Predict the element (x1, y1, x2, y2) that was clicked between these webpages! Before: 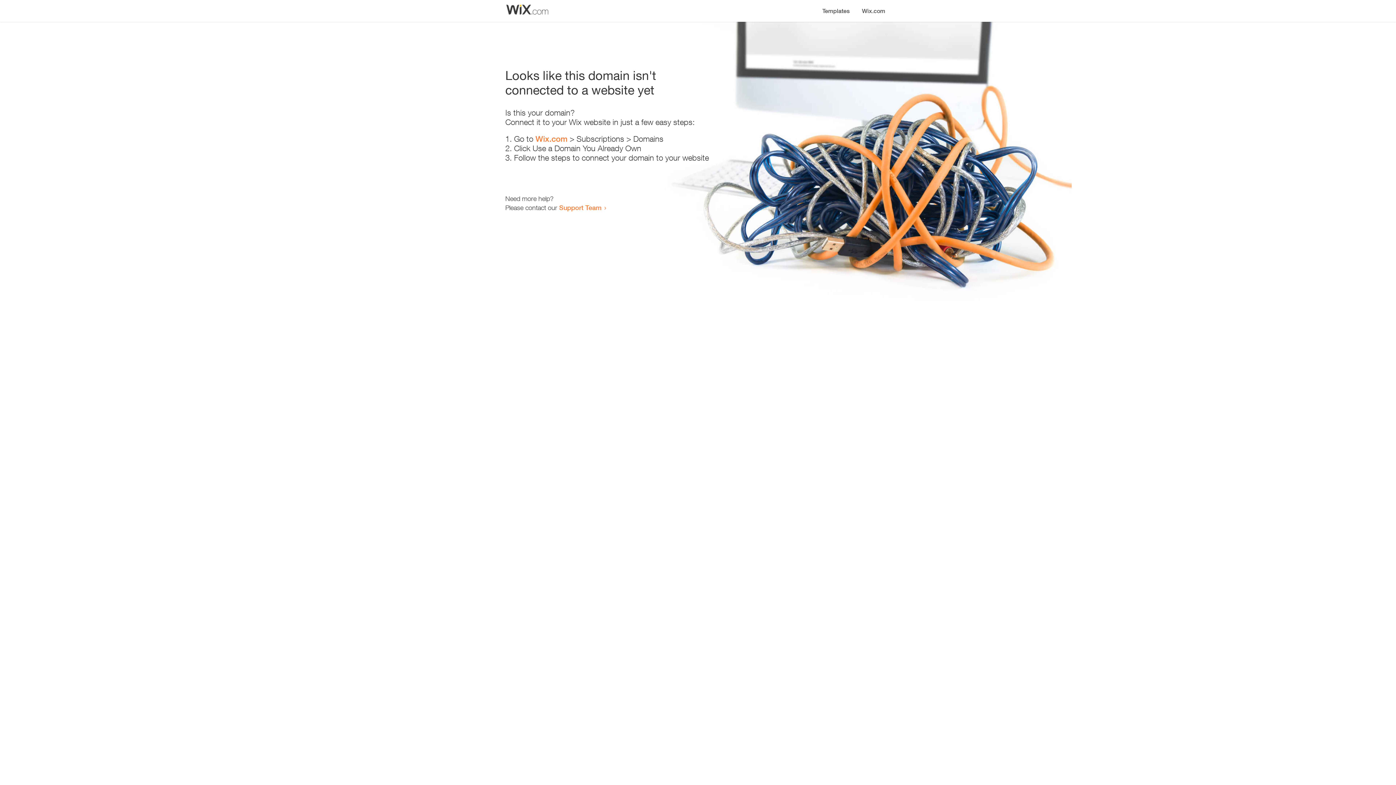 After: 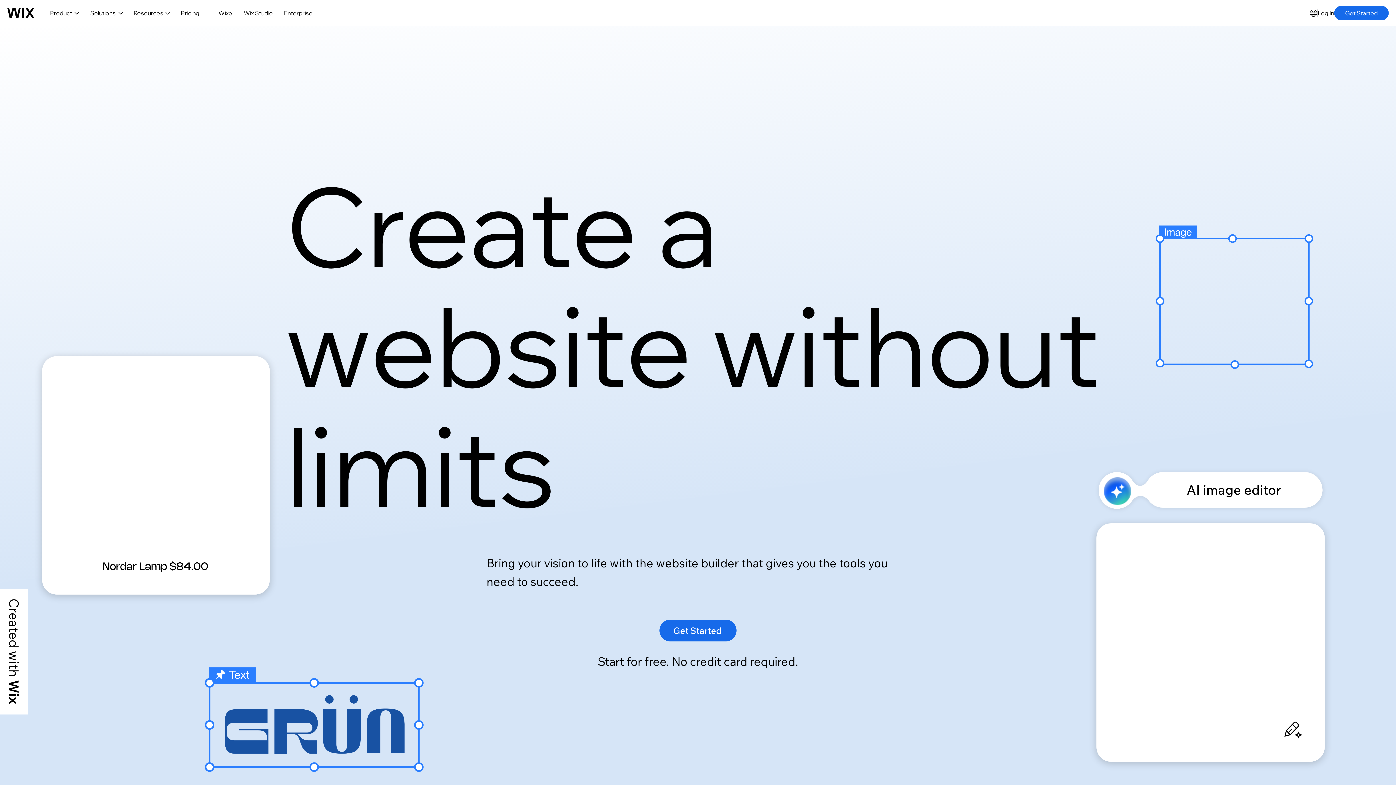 Action: label: Wix.com bbox: (535, 134, 567, 143)